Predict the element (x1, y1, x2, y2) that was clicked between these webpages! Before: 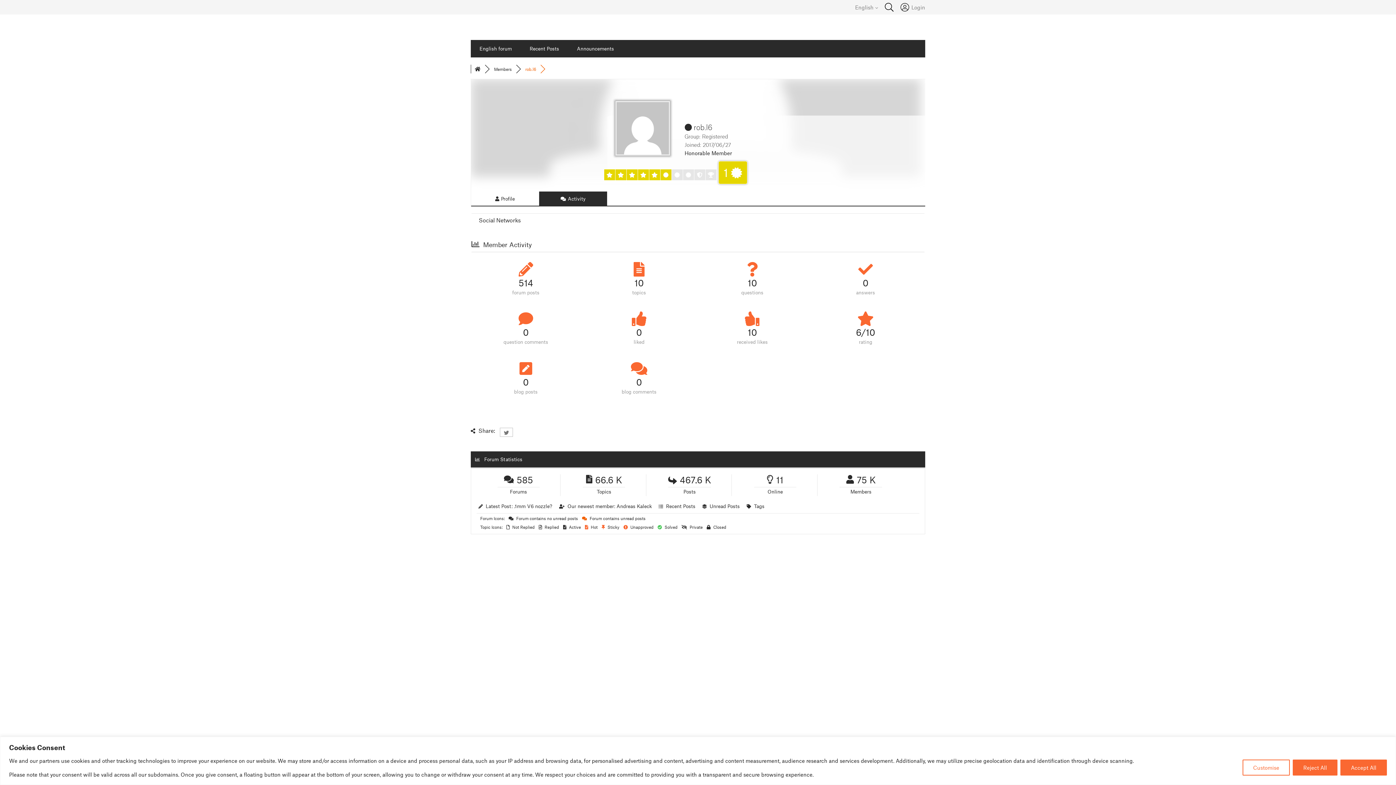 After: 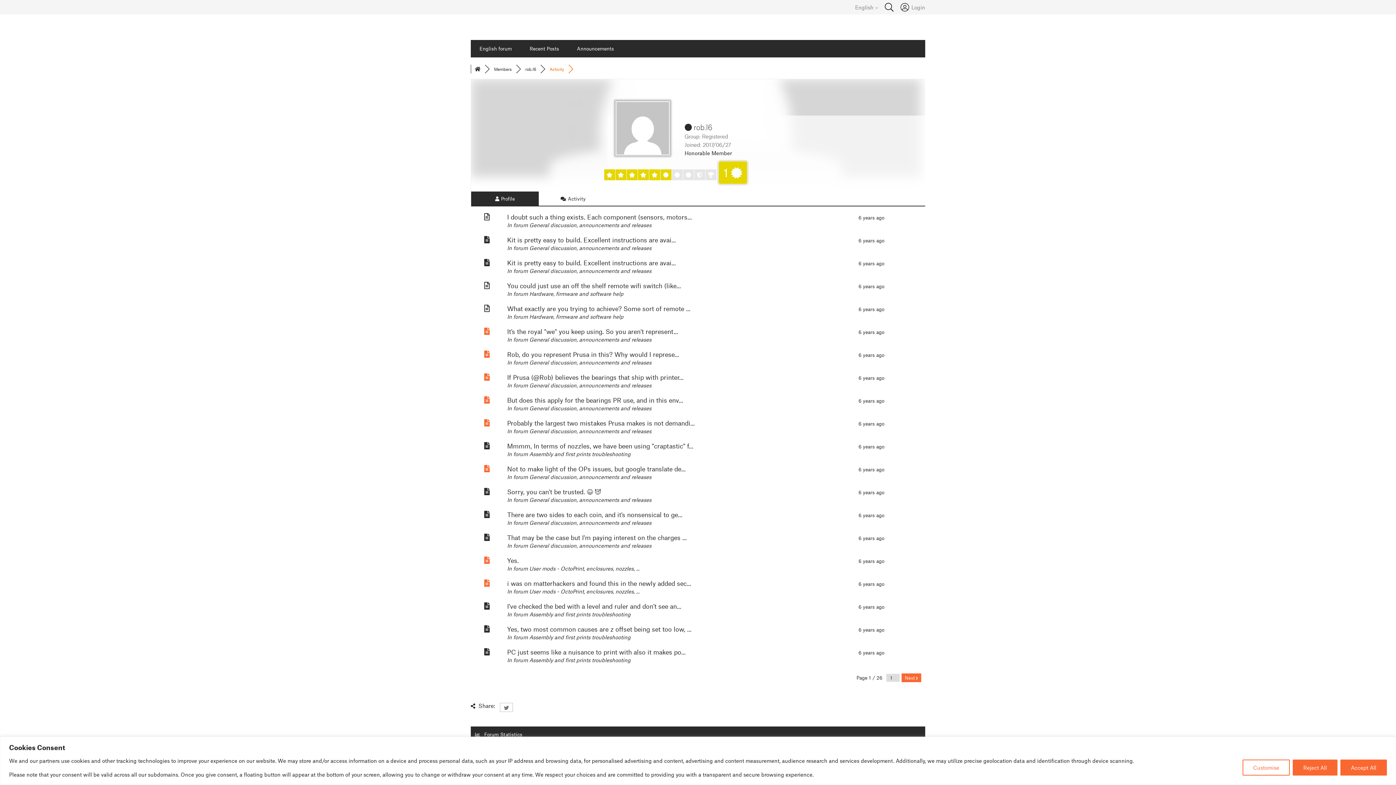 Action: bbox: (539, 191, 607, 205) label:  Activity